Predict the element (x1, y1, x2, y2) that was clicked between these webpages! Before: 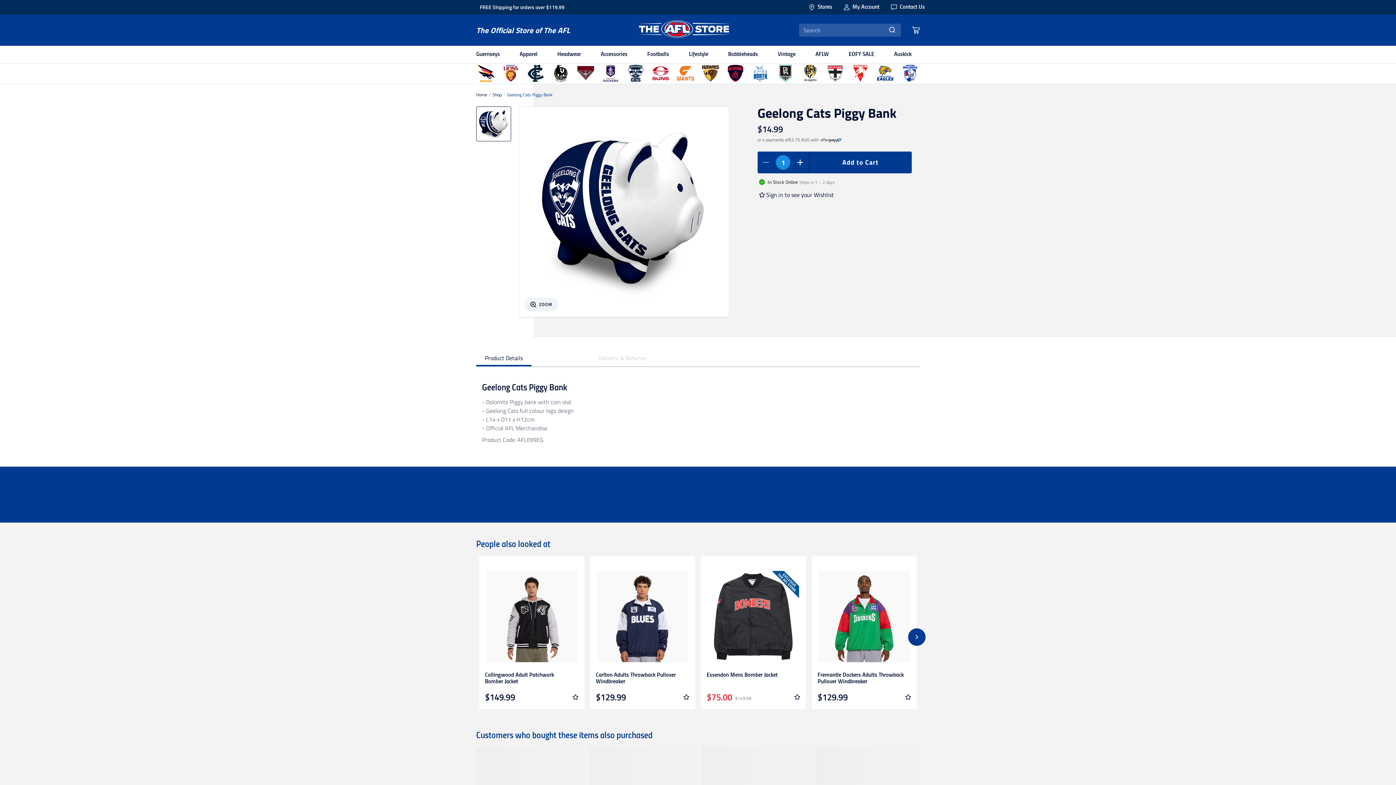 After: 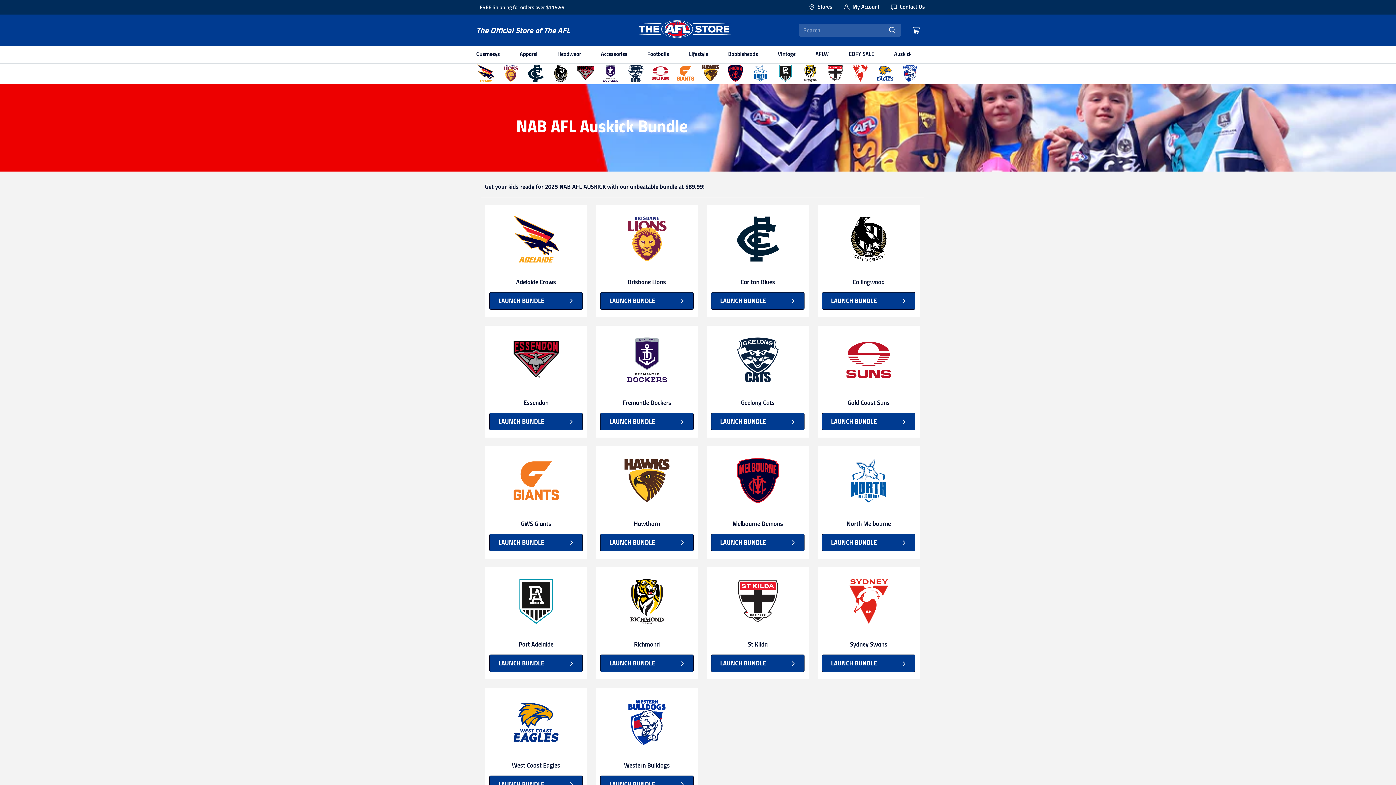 Action: label: Auskick bbox: (888, 45, 911, 63)